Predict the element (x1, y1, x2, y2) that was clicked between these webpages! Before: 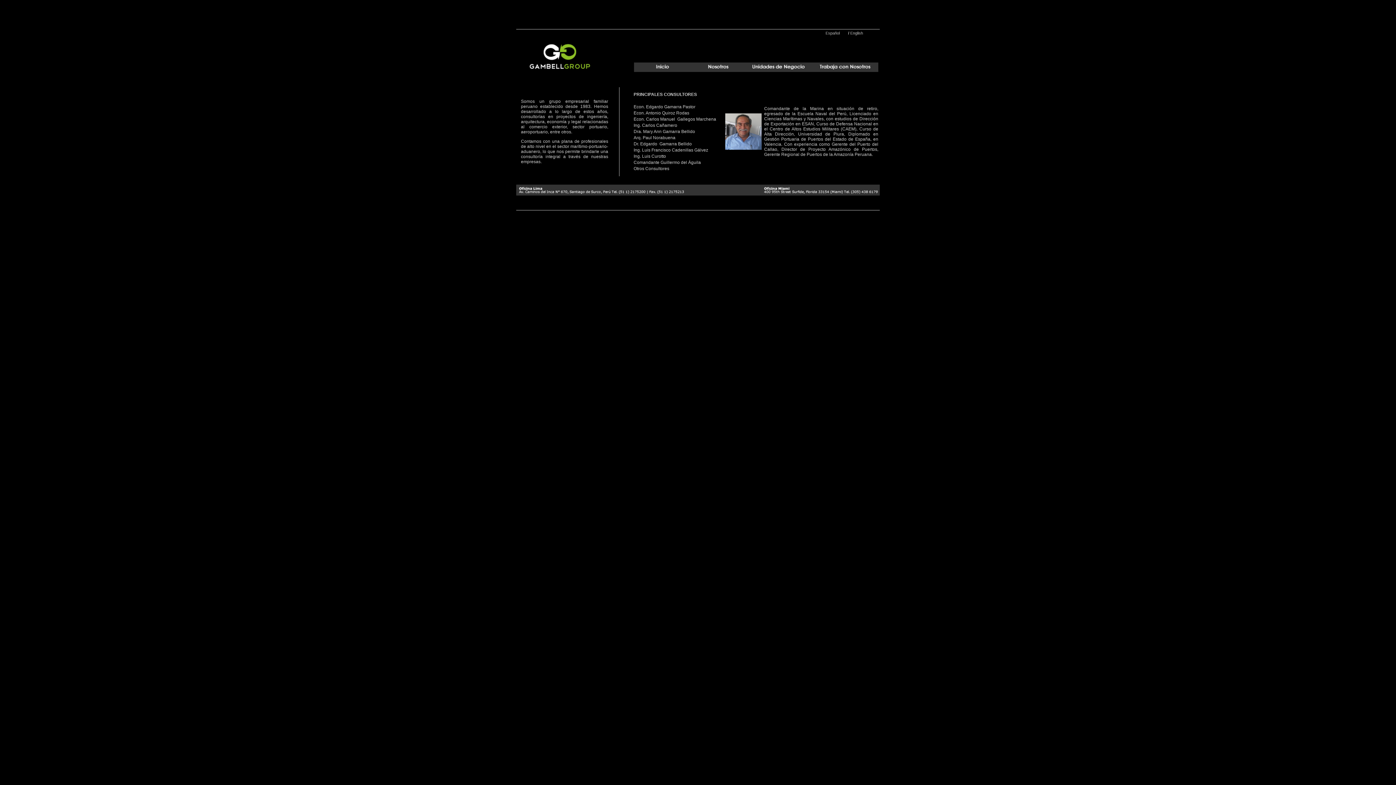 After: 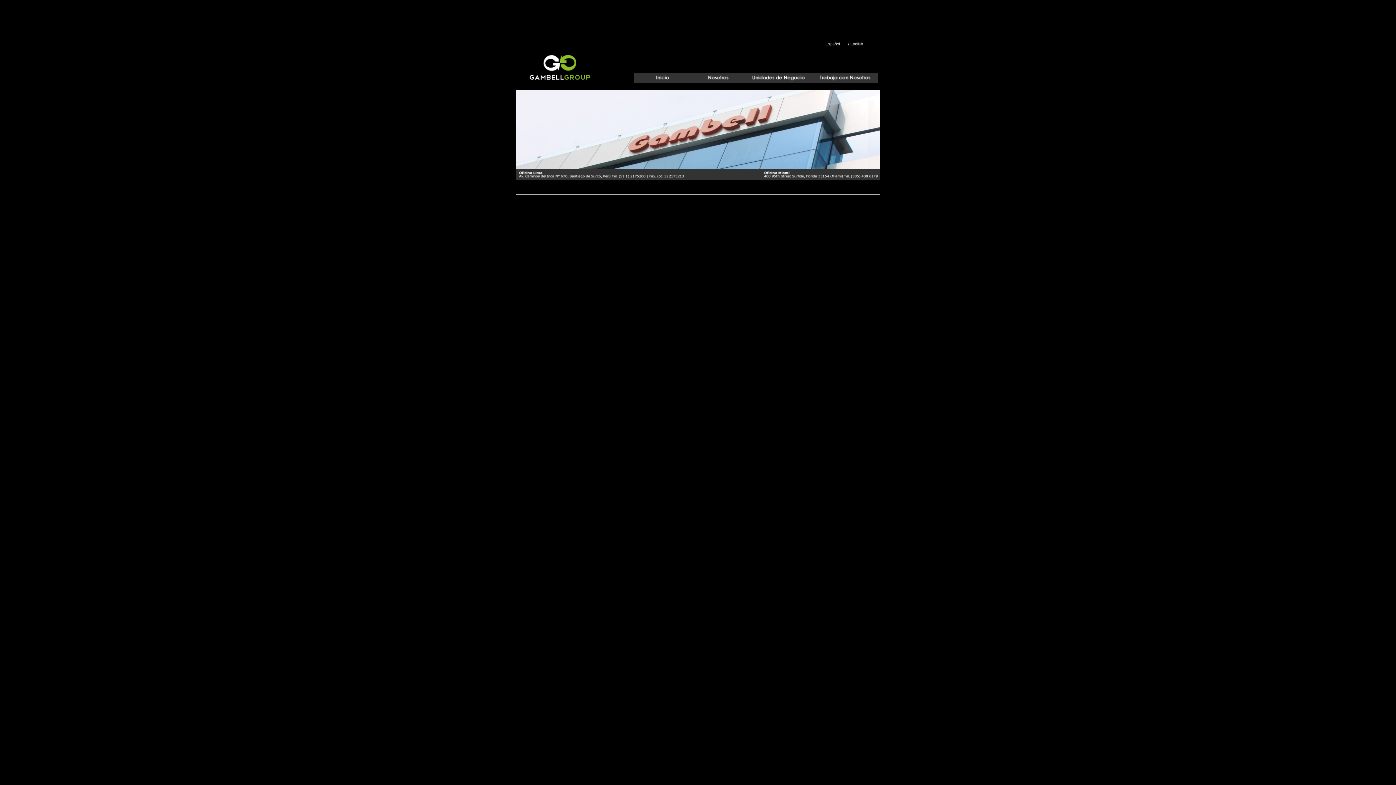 Action: label: Español bbox: (825, 30, 840, 35)